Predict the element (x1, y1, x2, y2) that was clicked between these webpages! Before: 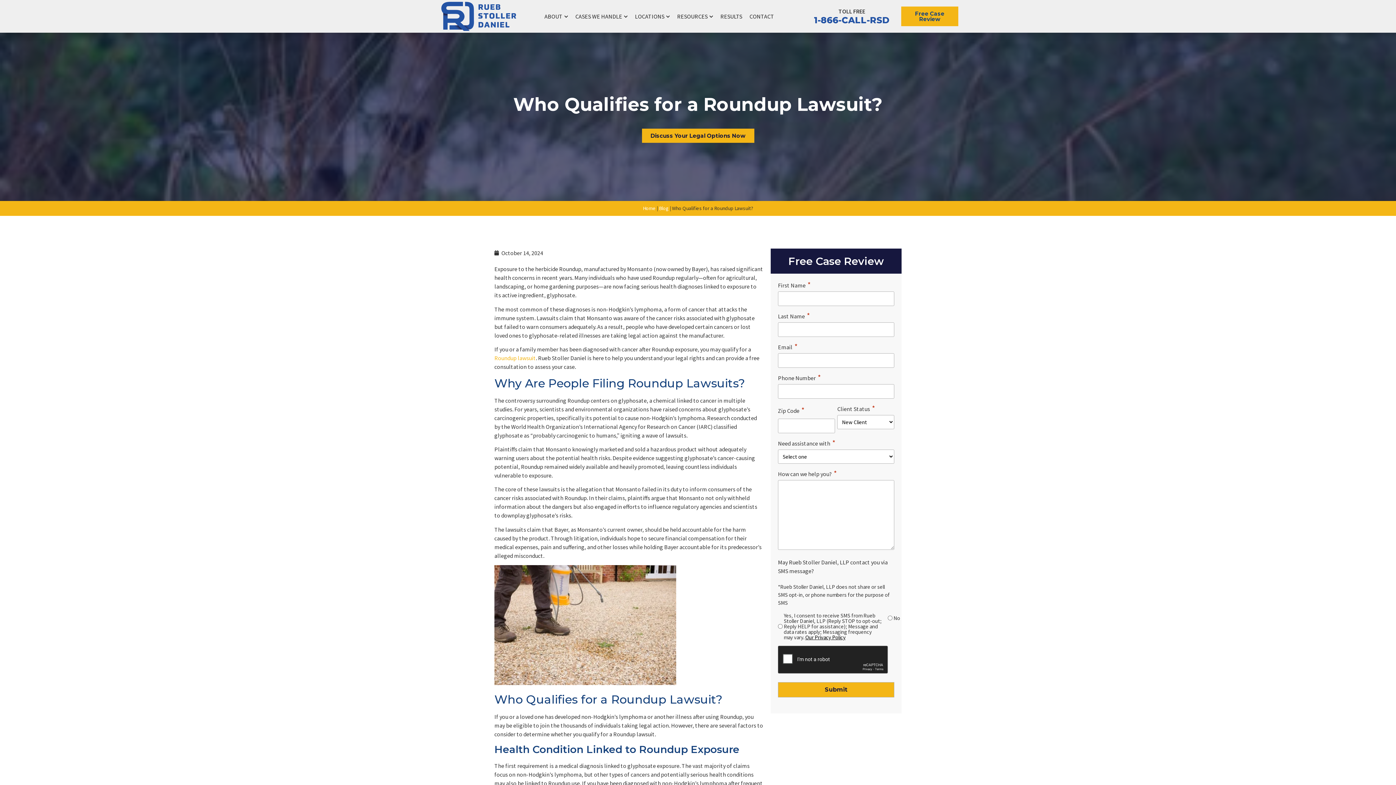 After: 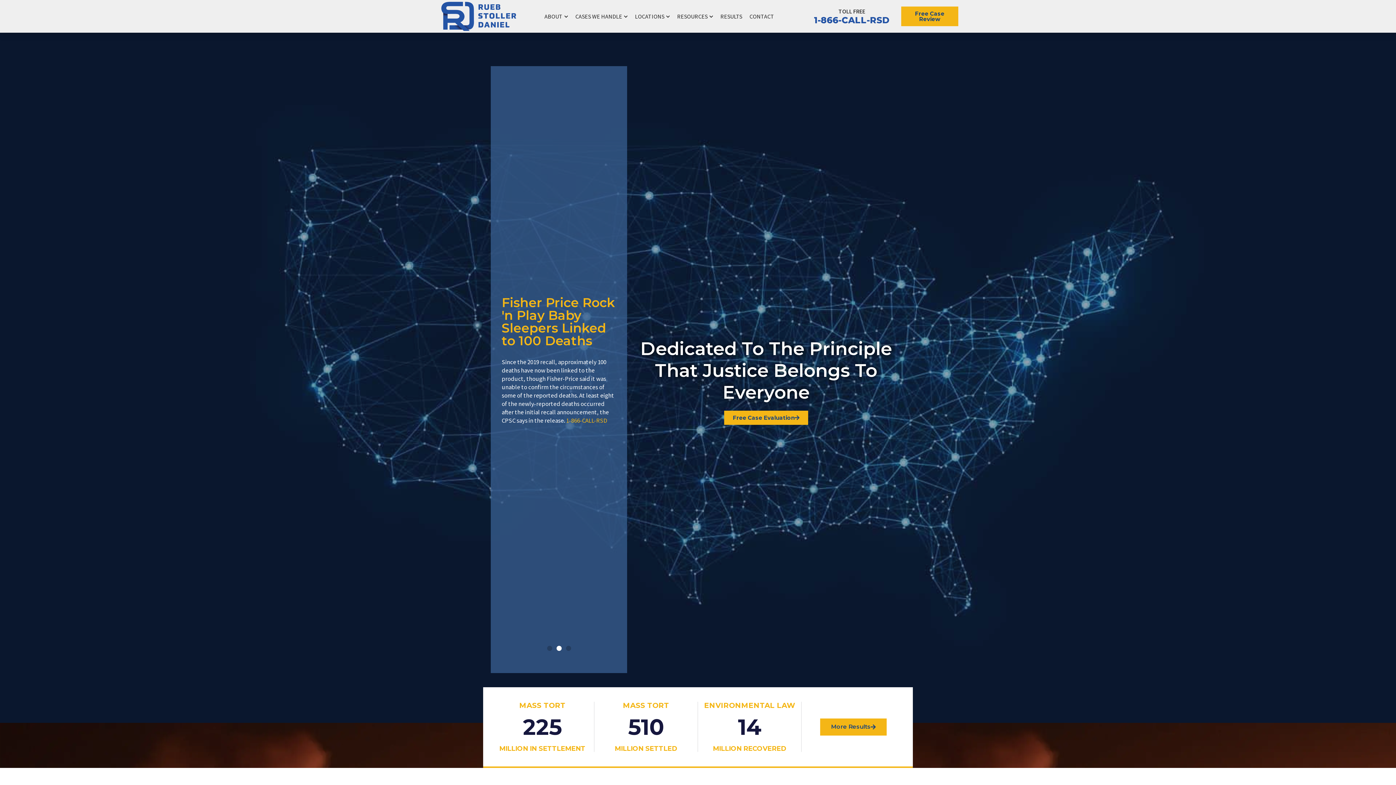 Action: label: Home bbox: (643, 205, 655, 211)